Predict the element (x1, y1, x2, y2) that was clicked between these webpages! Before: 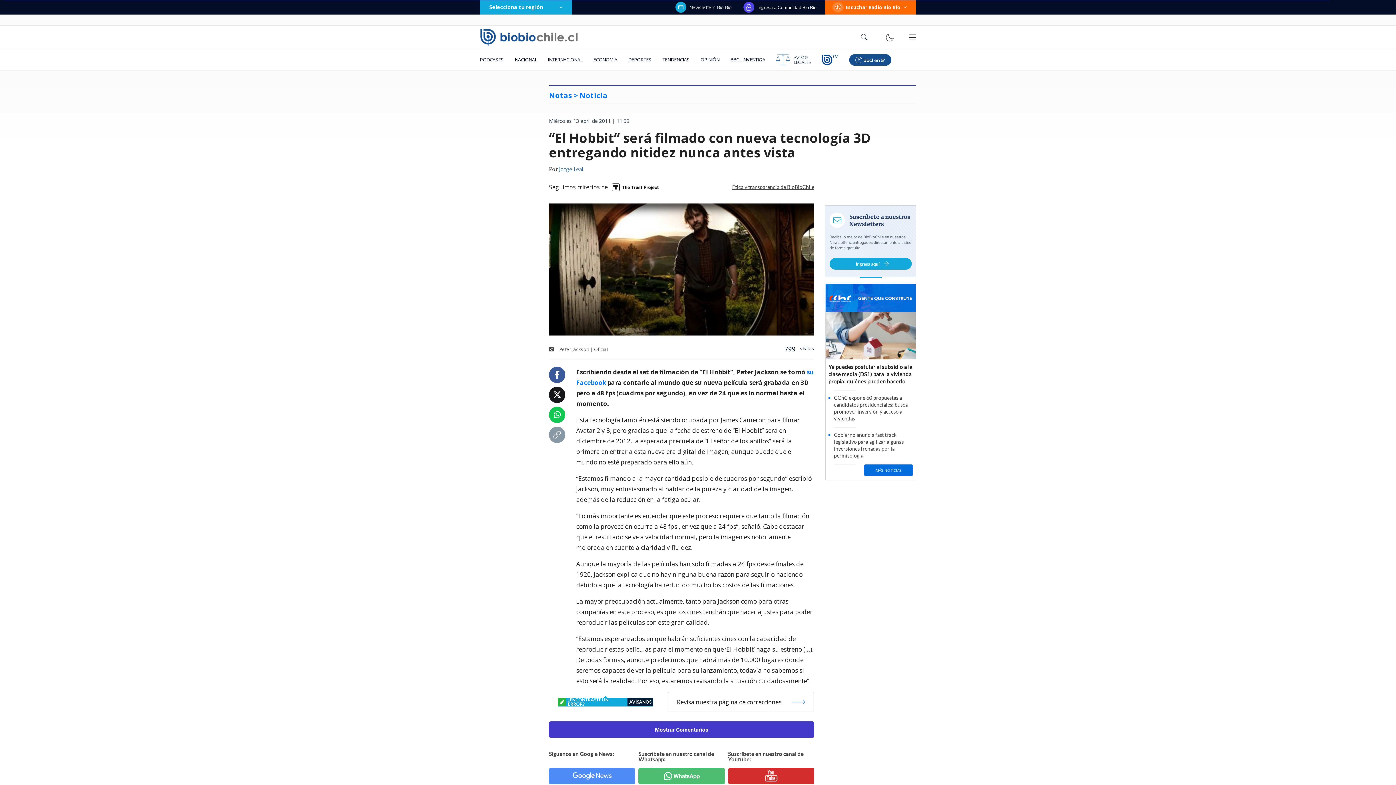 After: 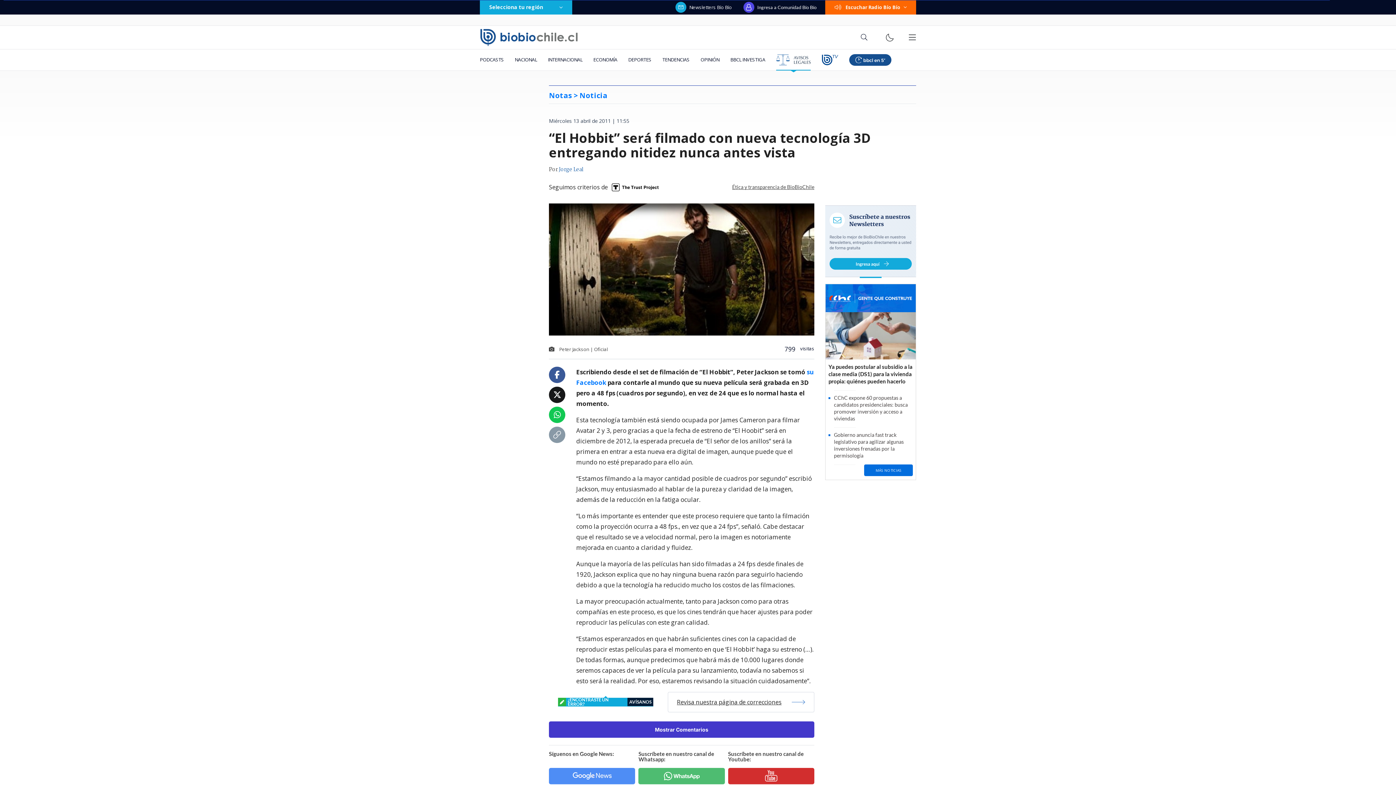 Action: bbox: (770, 49, 816, 70)